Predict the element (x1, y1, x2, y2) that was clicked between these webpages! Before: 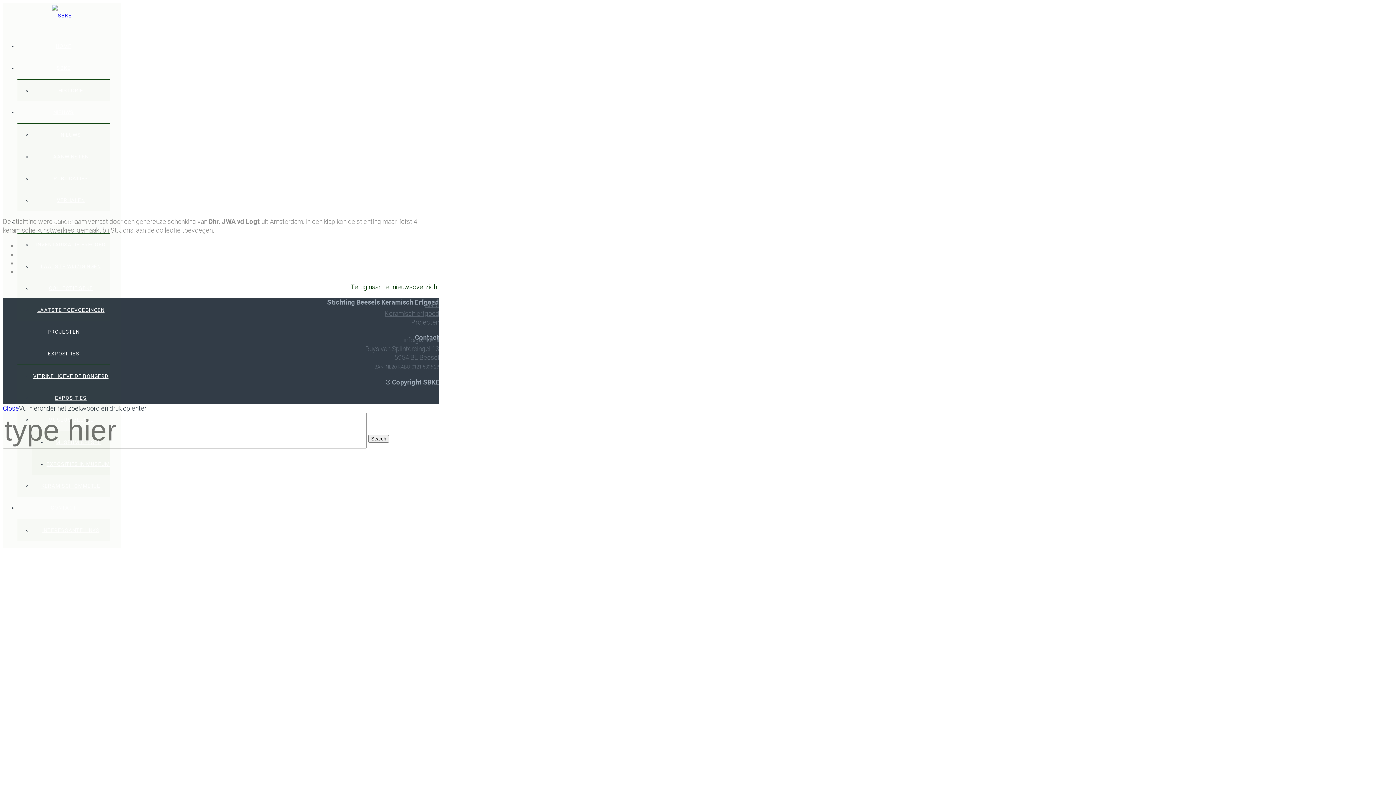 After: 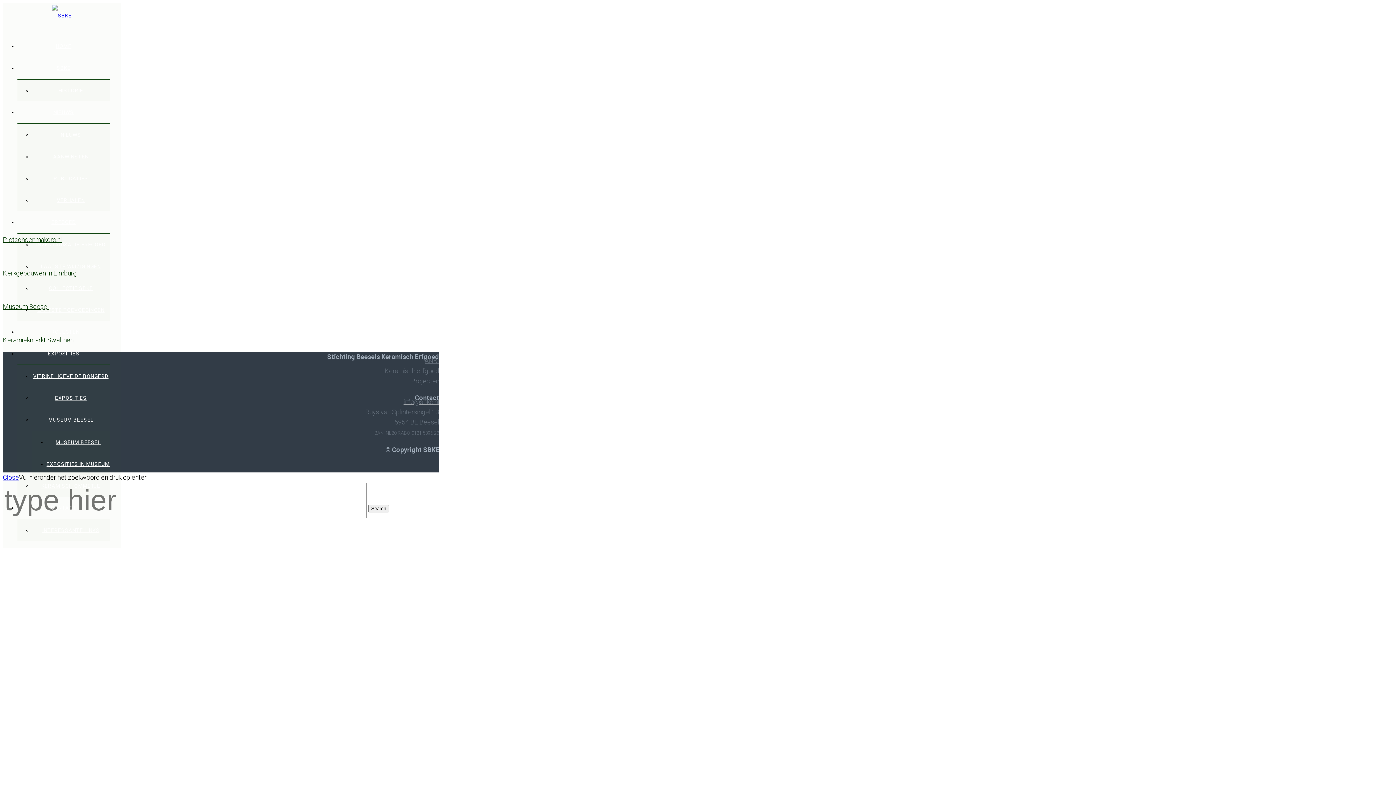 Action: label: INTERESSANTE LINKS bbox: (42, 527, 99, 533)